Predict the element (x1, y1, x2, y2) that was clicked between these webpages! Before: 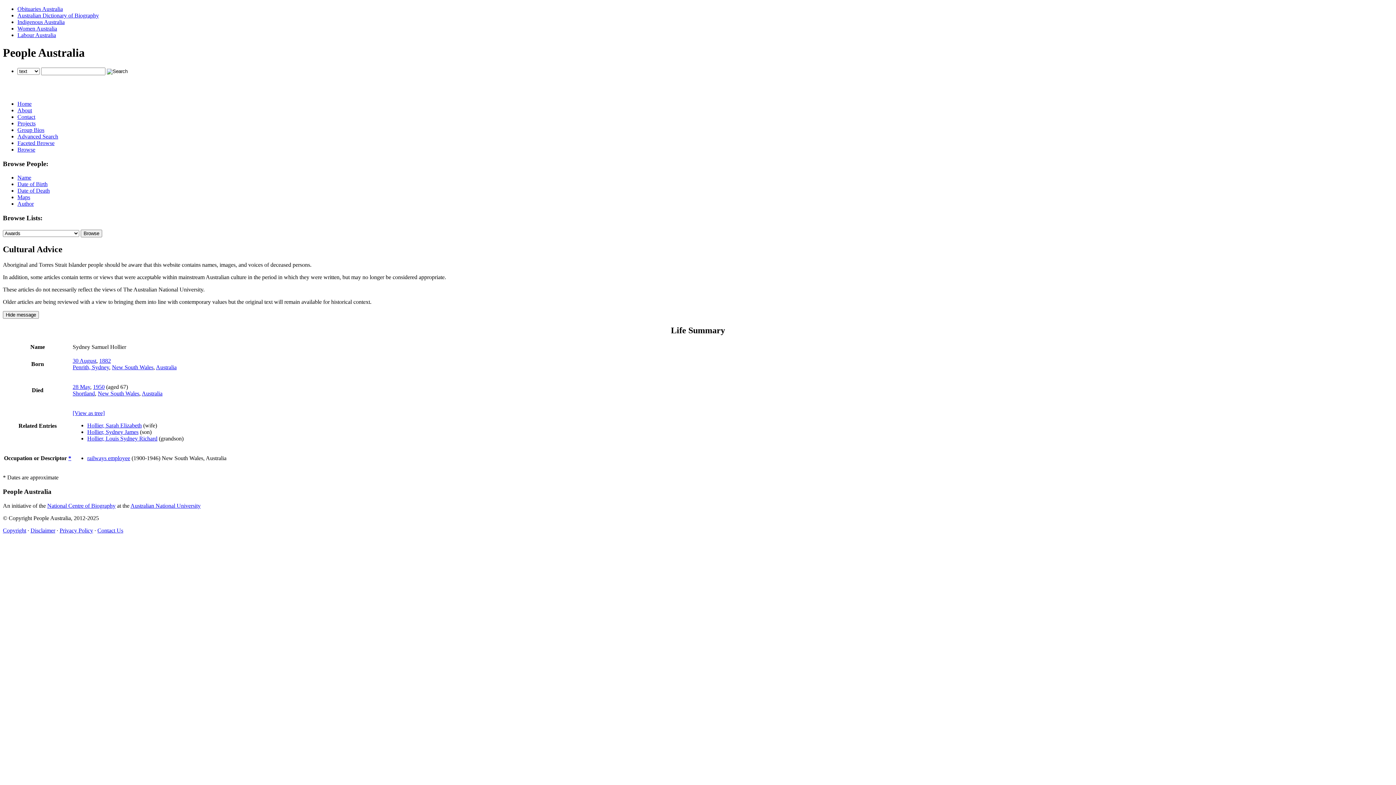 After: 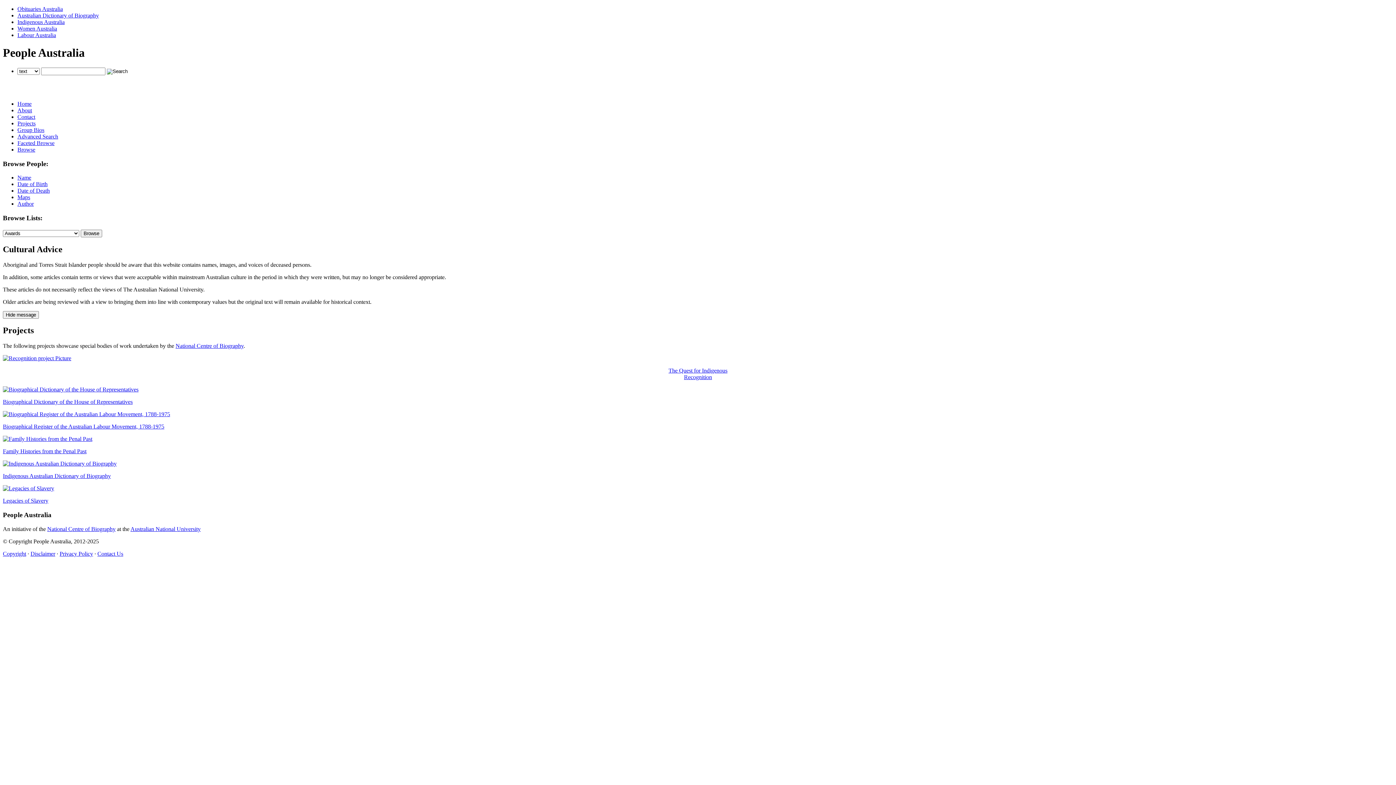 Action: bbox: (17, 120, 35, 126) label: Projects